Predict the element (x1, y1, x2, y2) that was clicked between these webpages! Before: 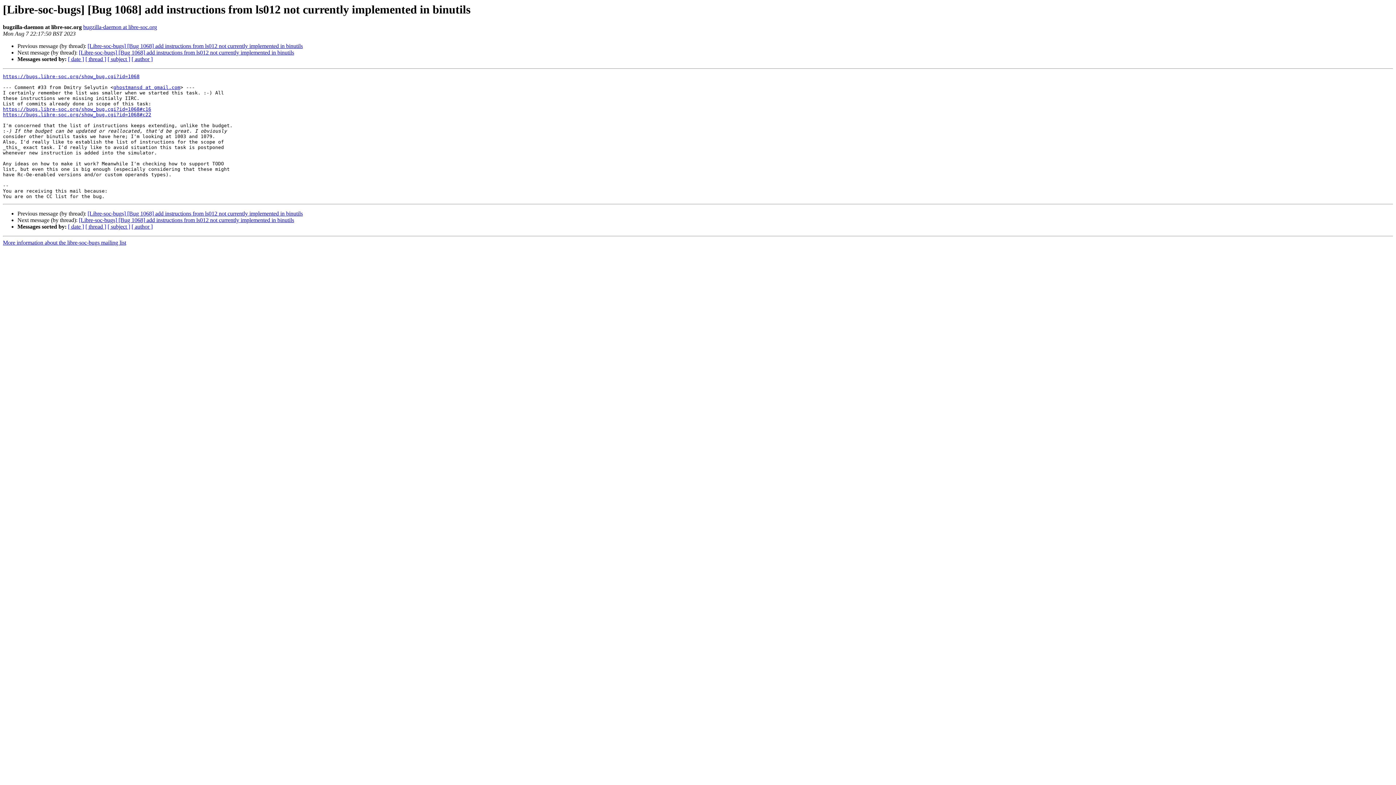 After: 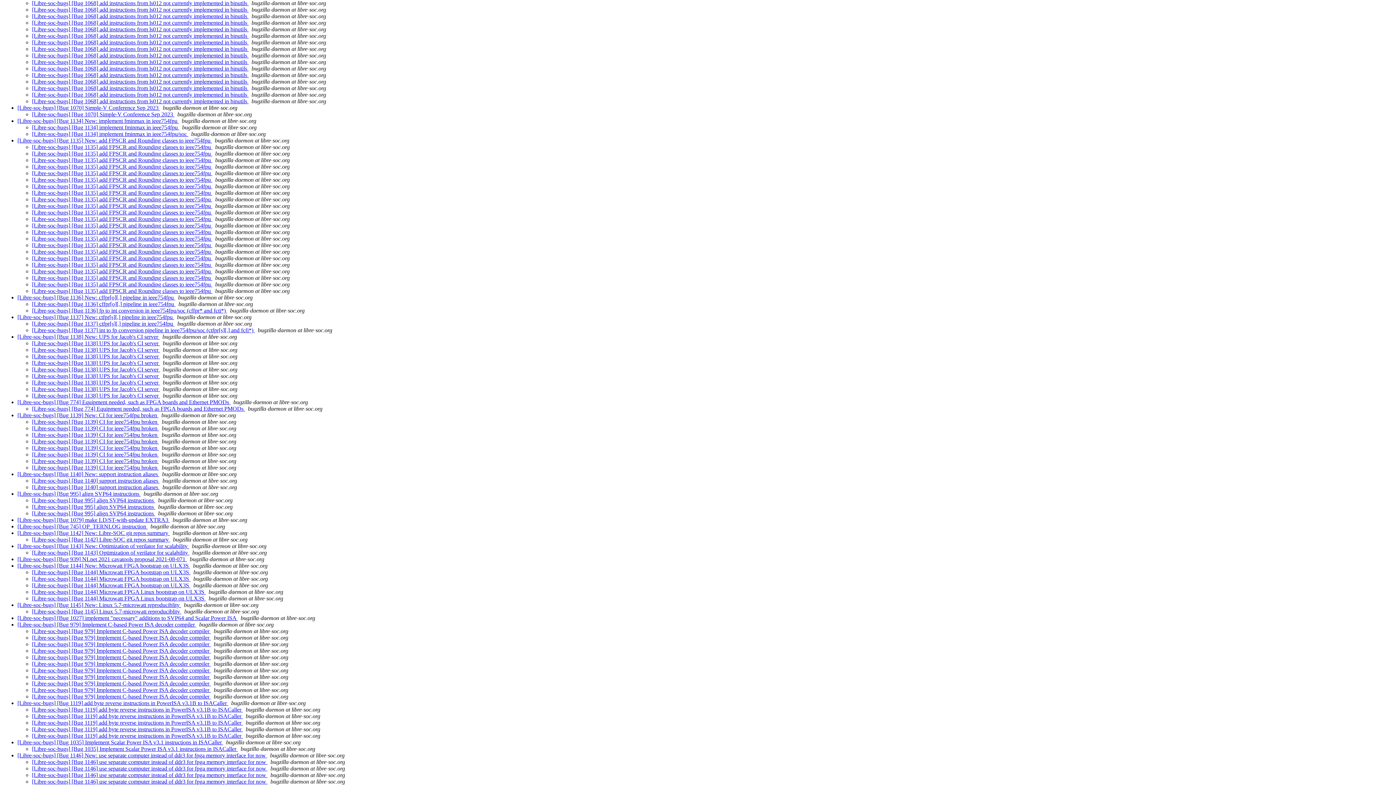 Action: bbox: (85, 56, 106, 62) label: [ thread ]